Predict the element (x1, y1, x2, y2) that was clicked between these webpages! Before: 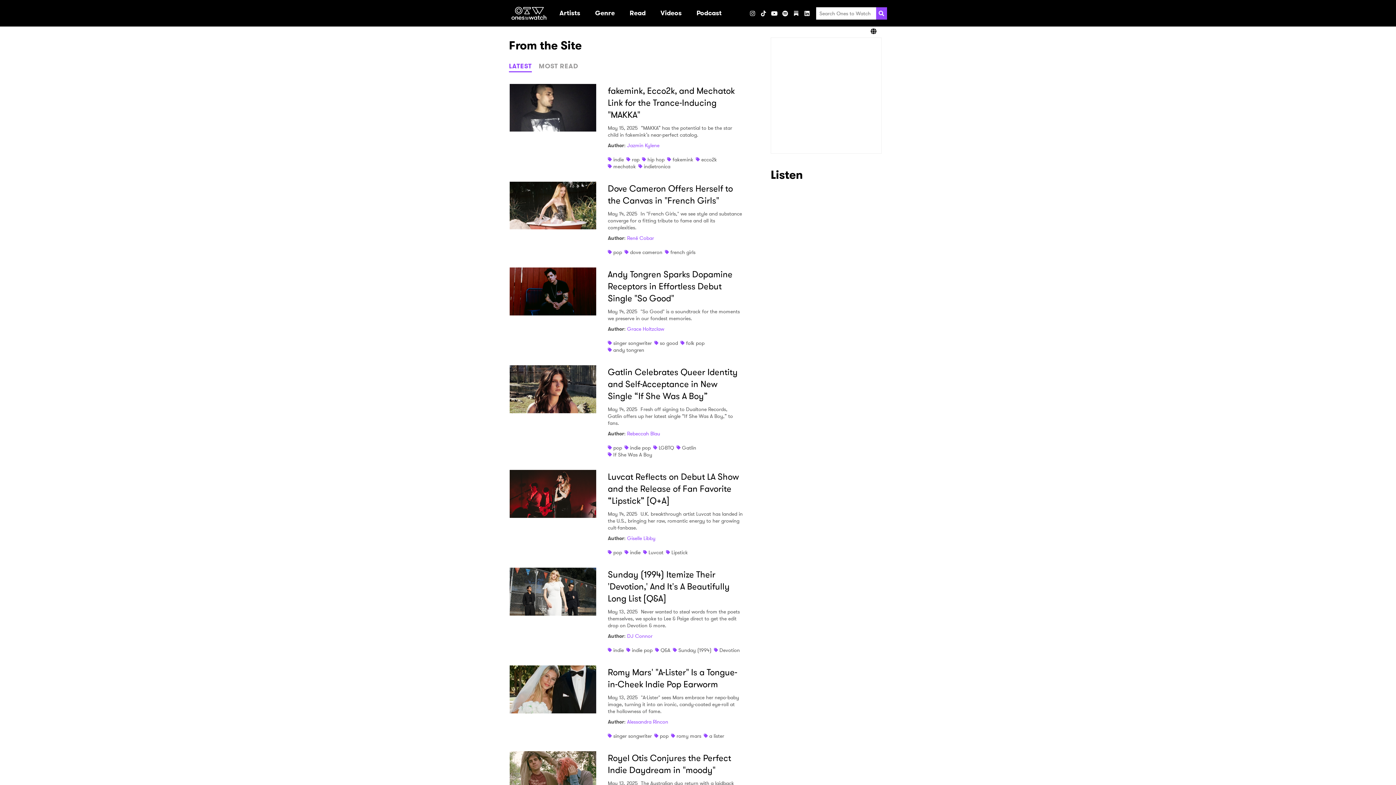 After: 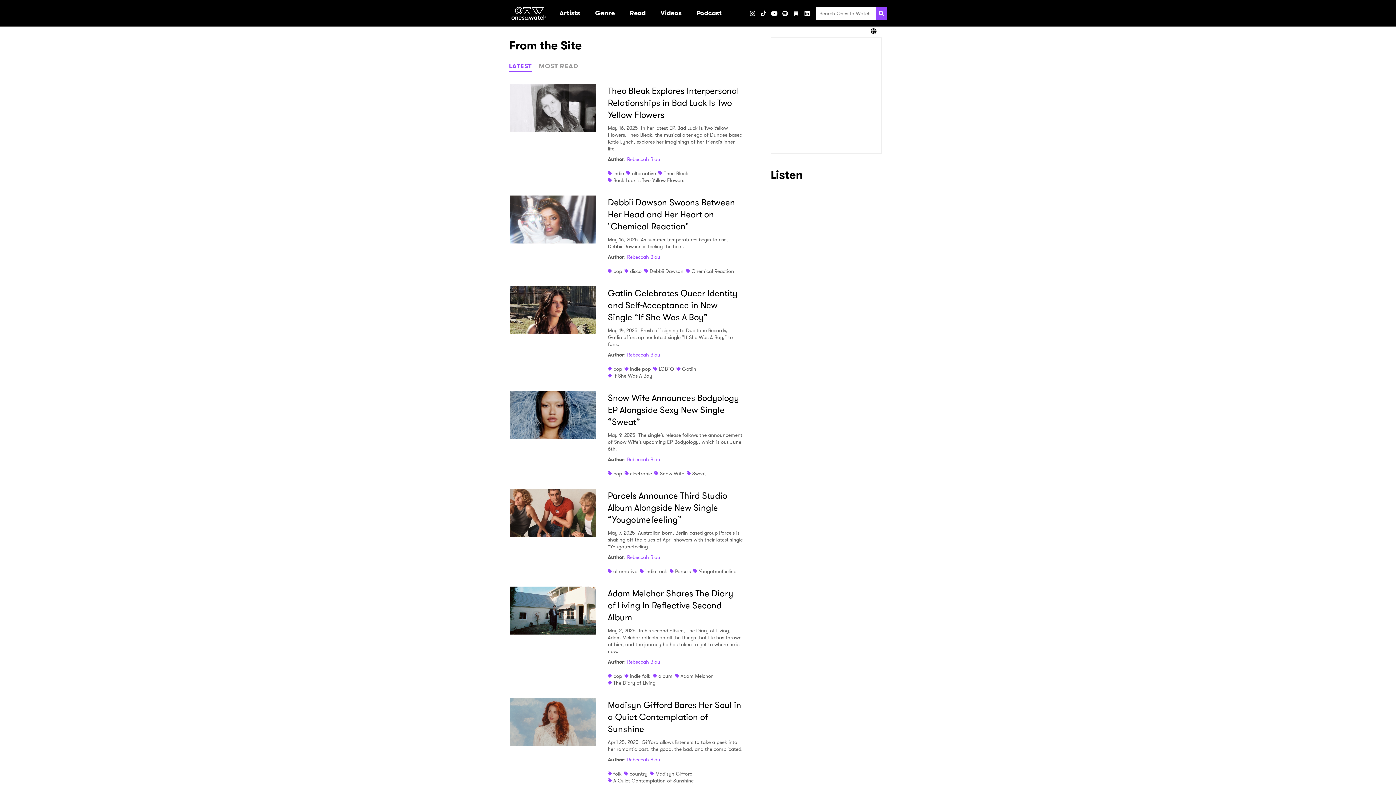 Action: label: Rebeccah Blau bbox: (627, 430, 660, 437)